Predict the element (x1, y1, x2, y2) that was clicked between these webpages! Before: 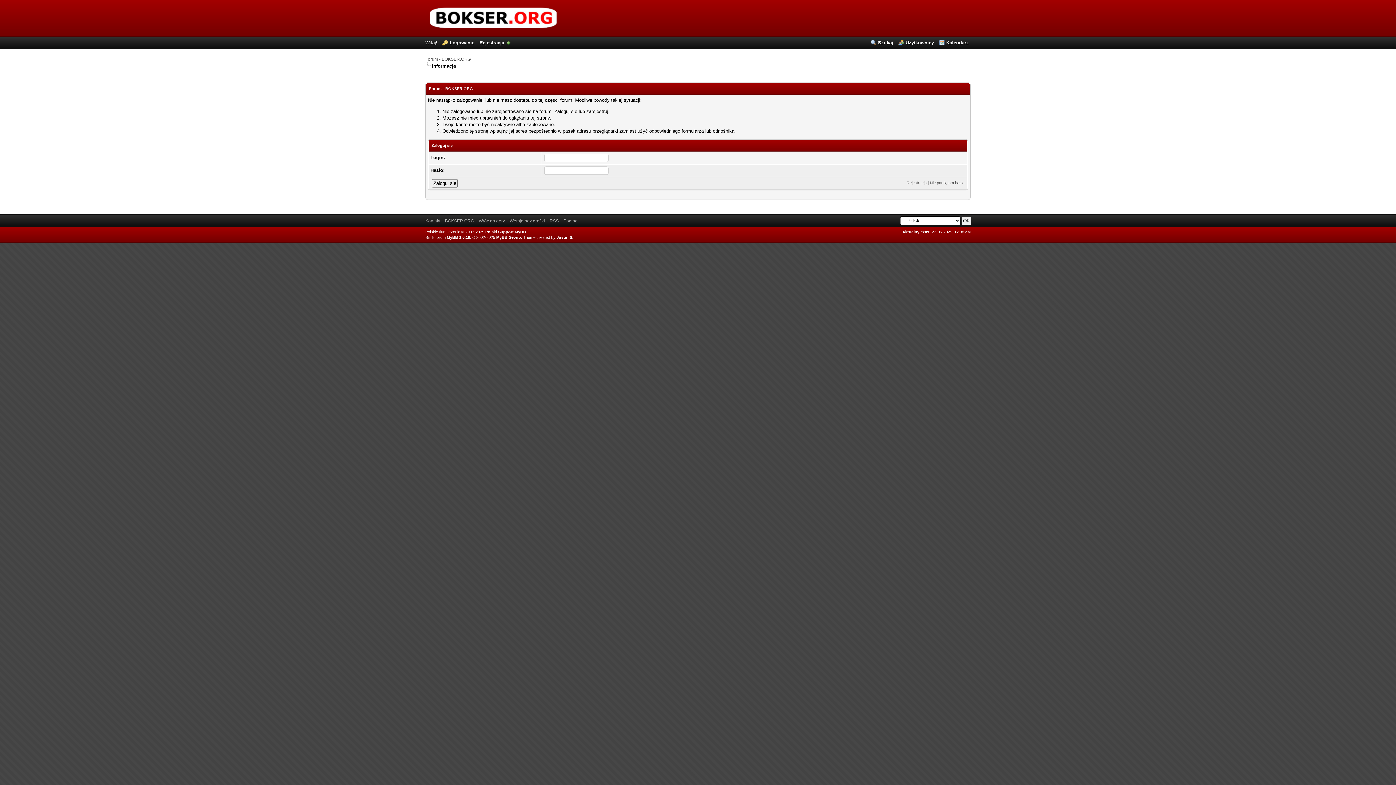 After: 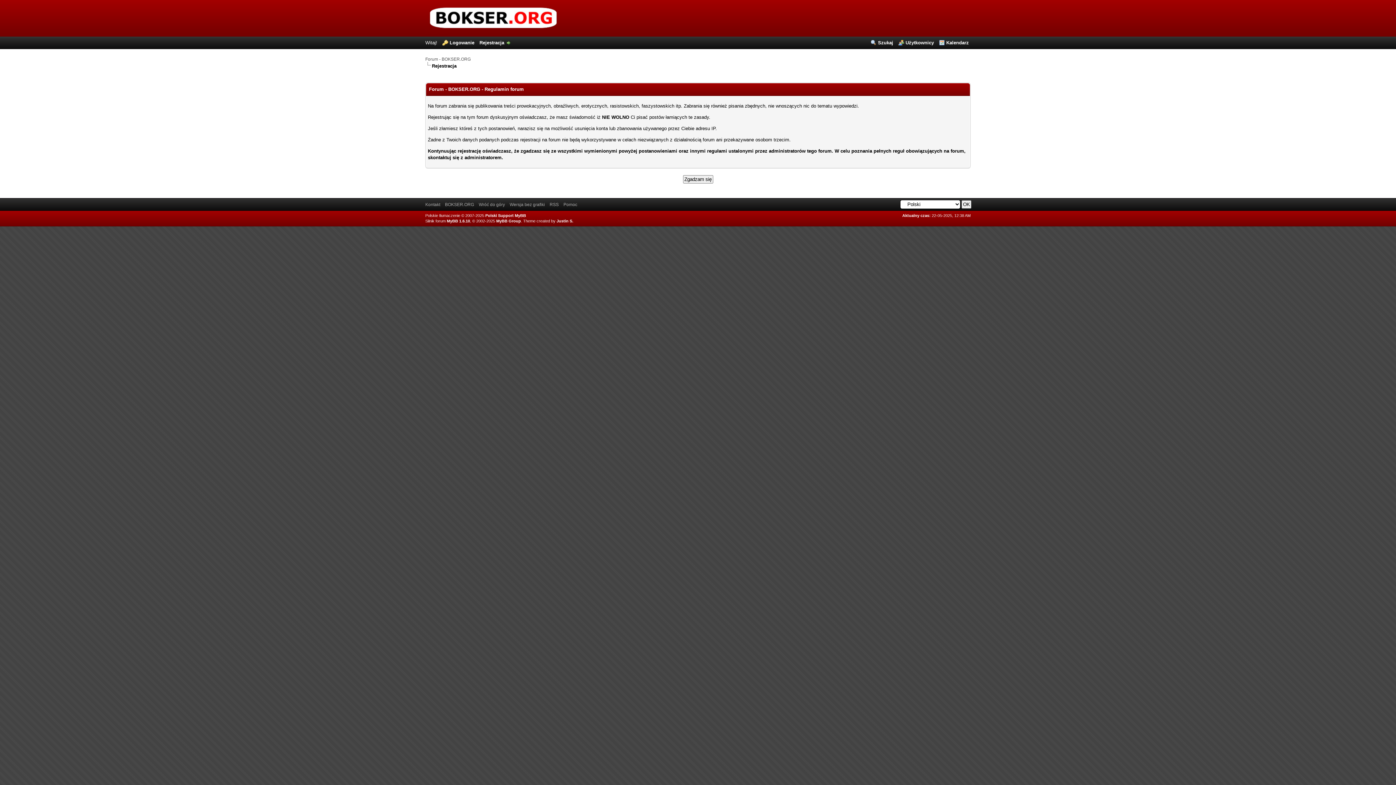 Action: label: Rejestracja bbox: (906, 180, 926, 185)